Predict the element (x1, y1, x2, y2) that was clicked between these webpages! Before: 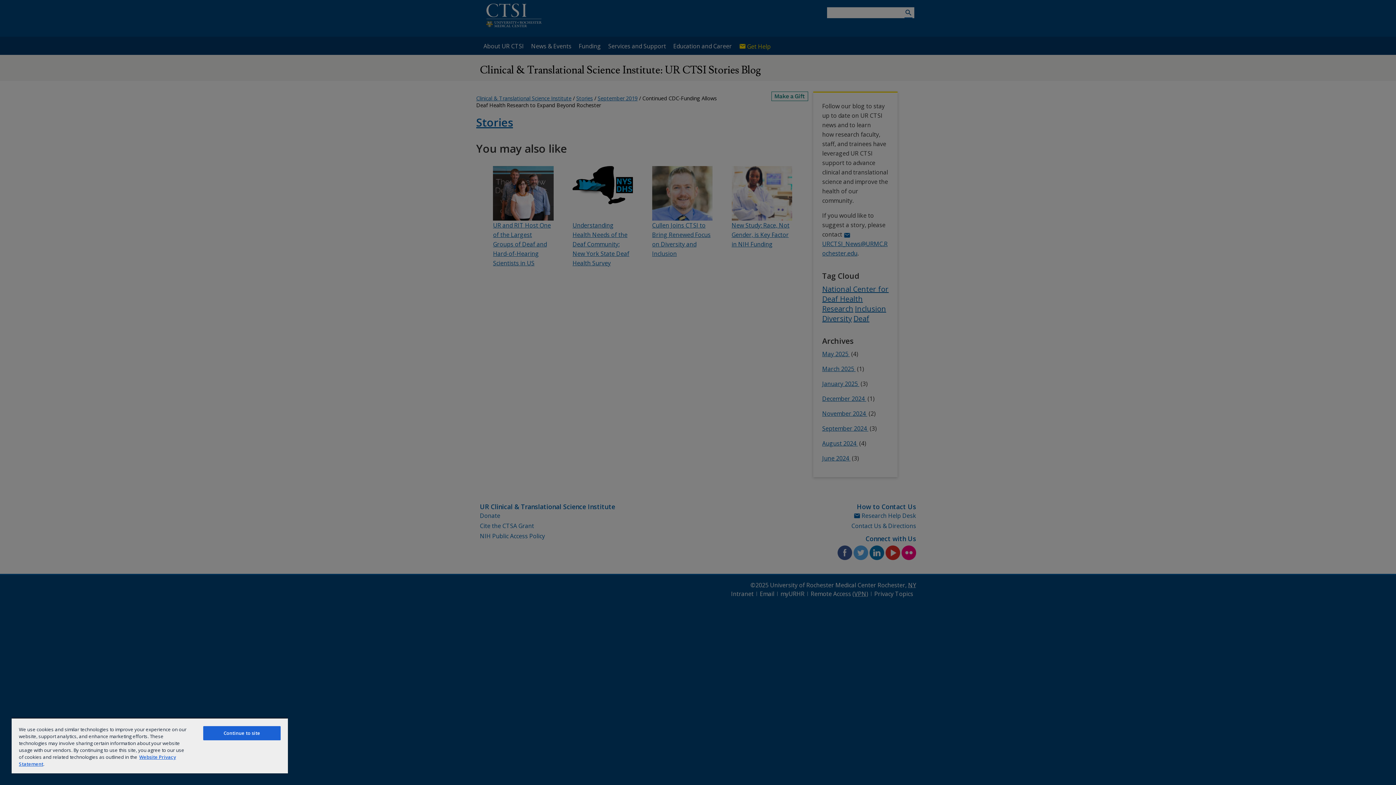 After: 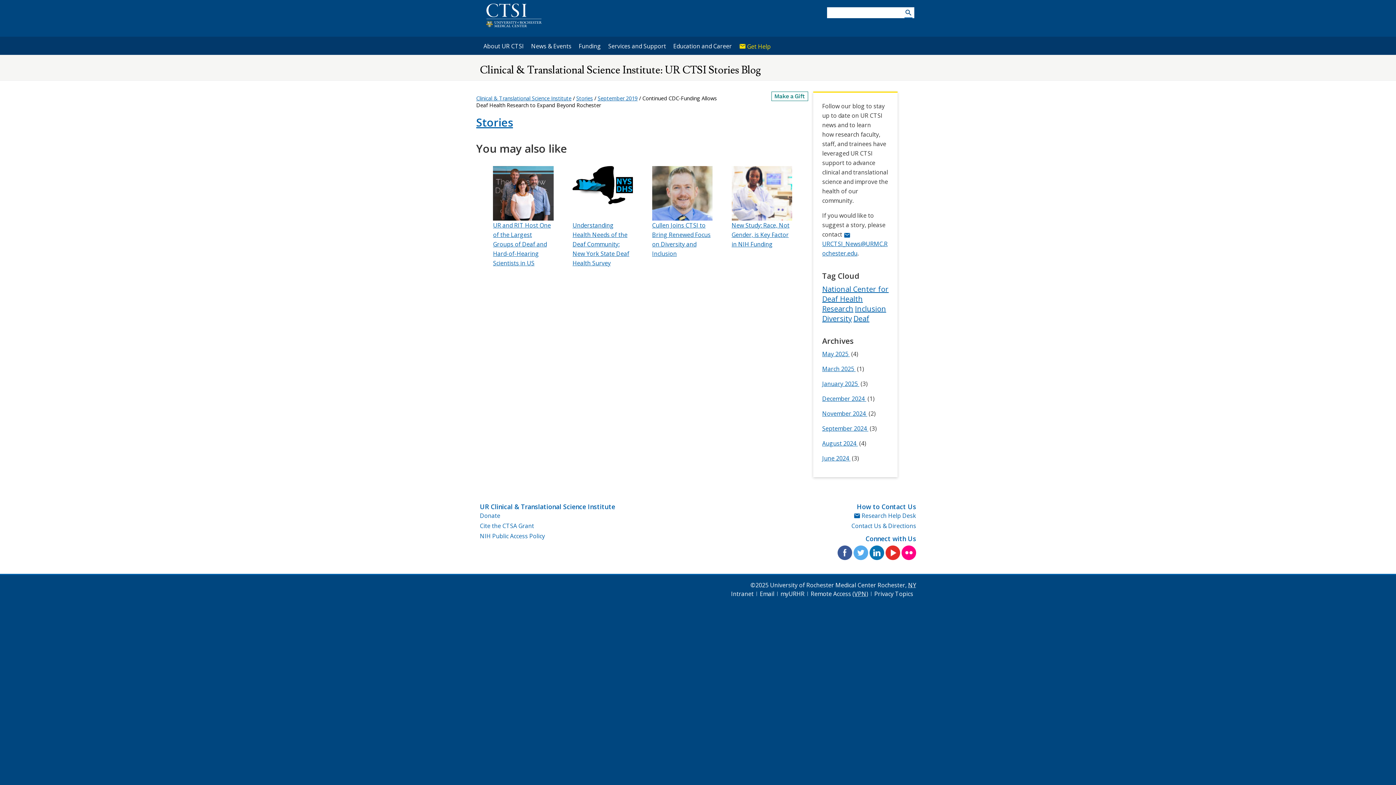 Action: bbox: (203, 726, 280, 740) label: Continue to site